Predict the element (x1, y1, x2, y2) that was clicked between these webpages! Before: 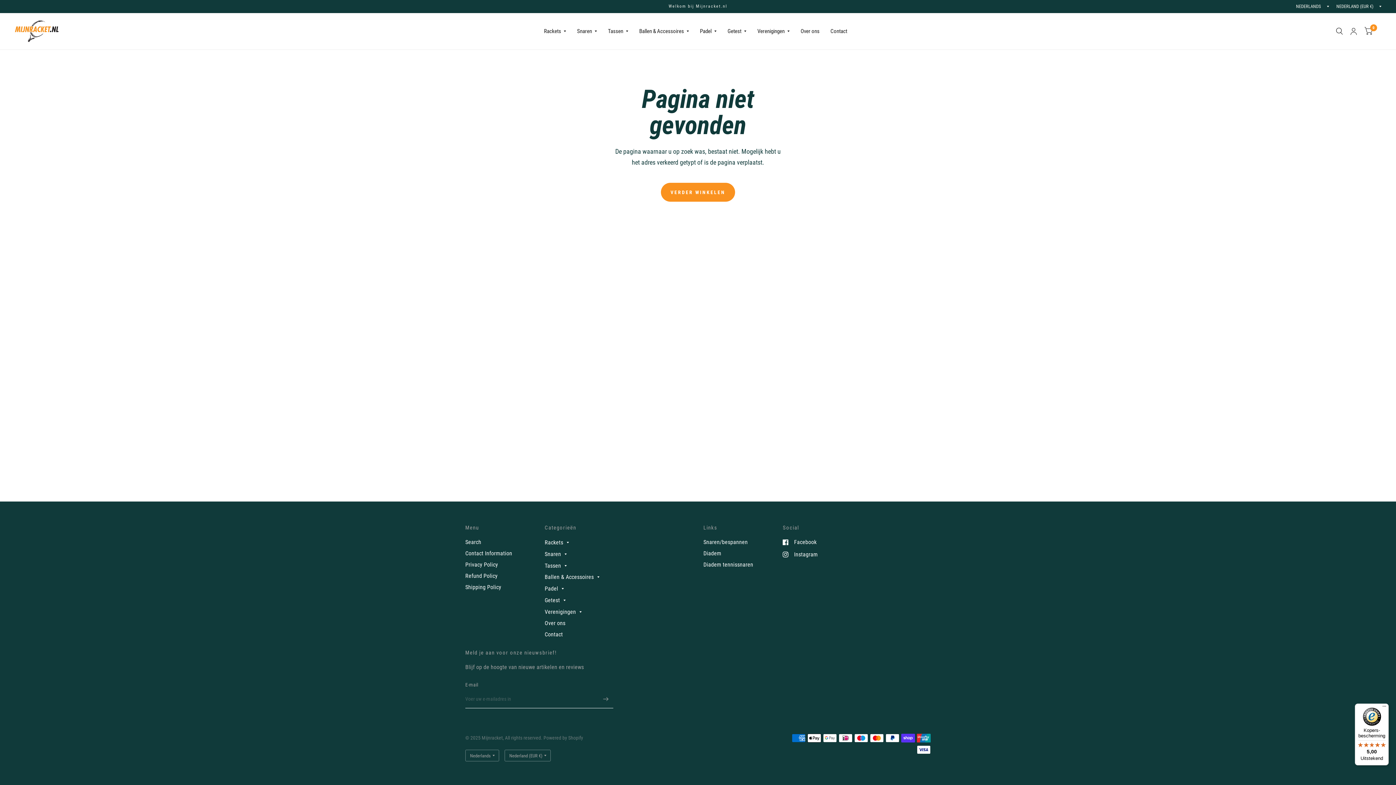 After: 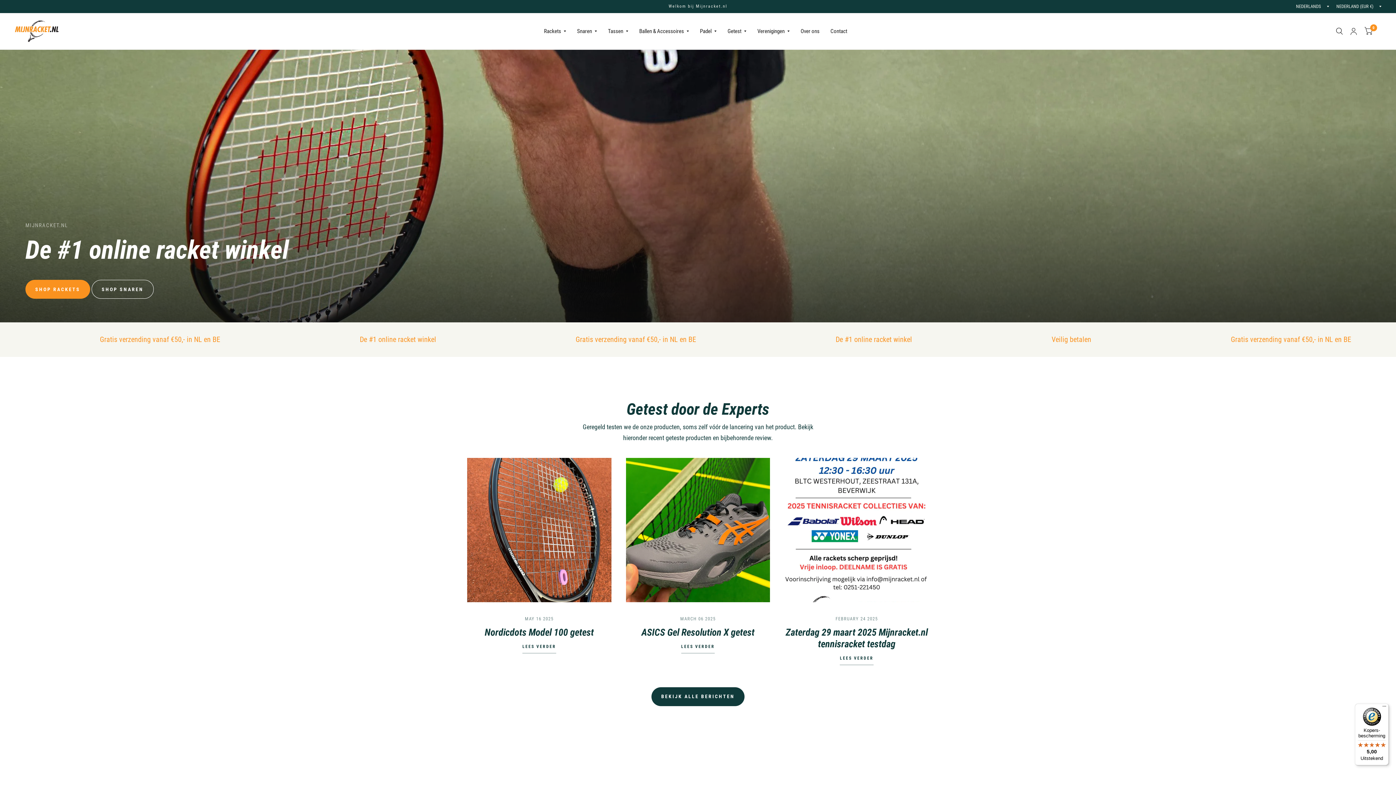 Action: bbox: (14, 20, 58, 42)